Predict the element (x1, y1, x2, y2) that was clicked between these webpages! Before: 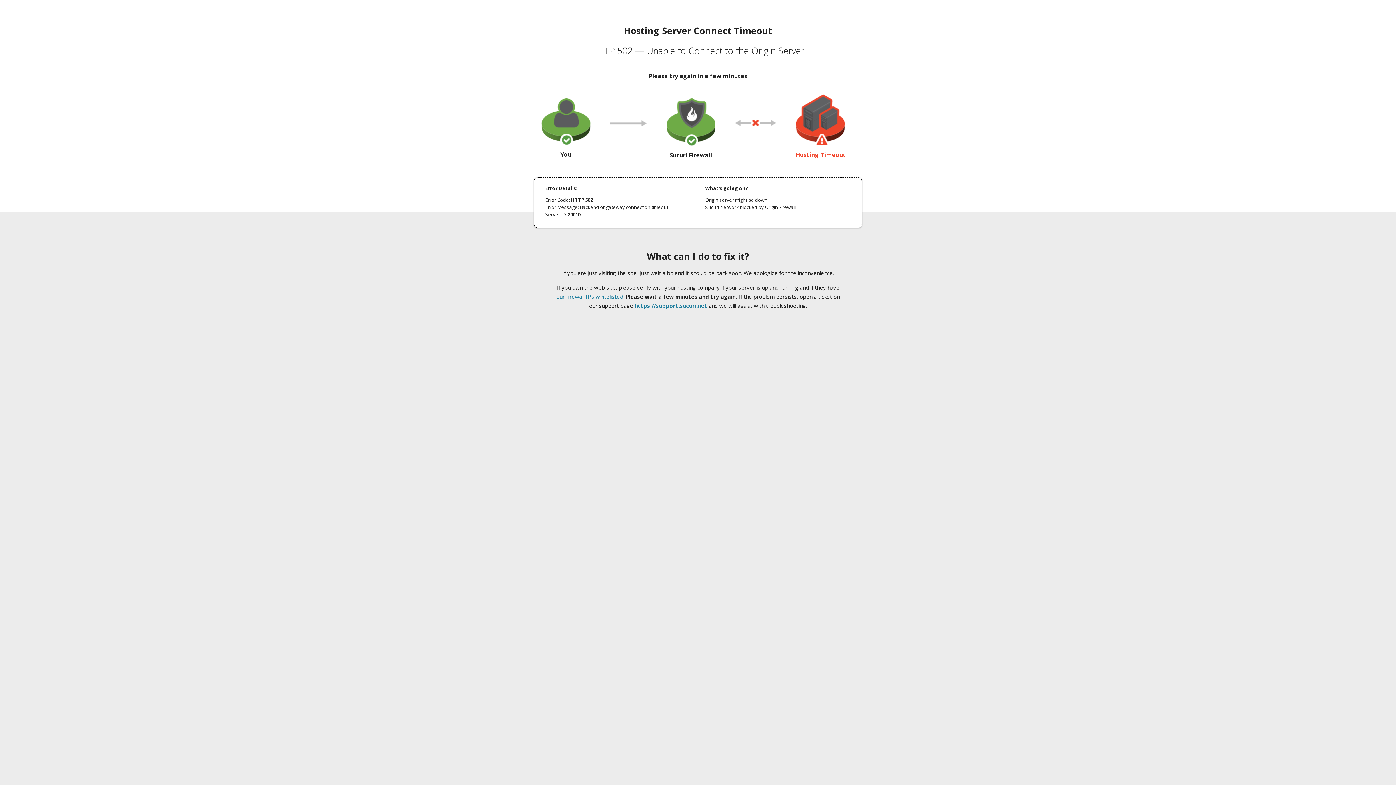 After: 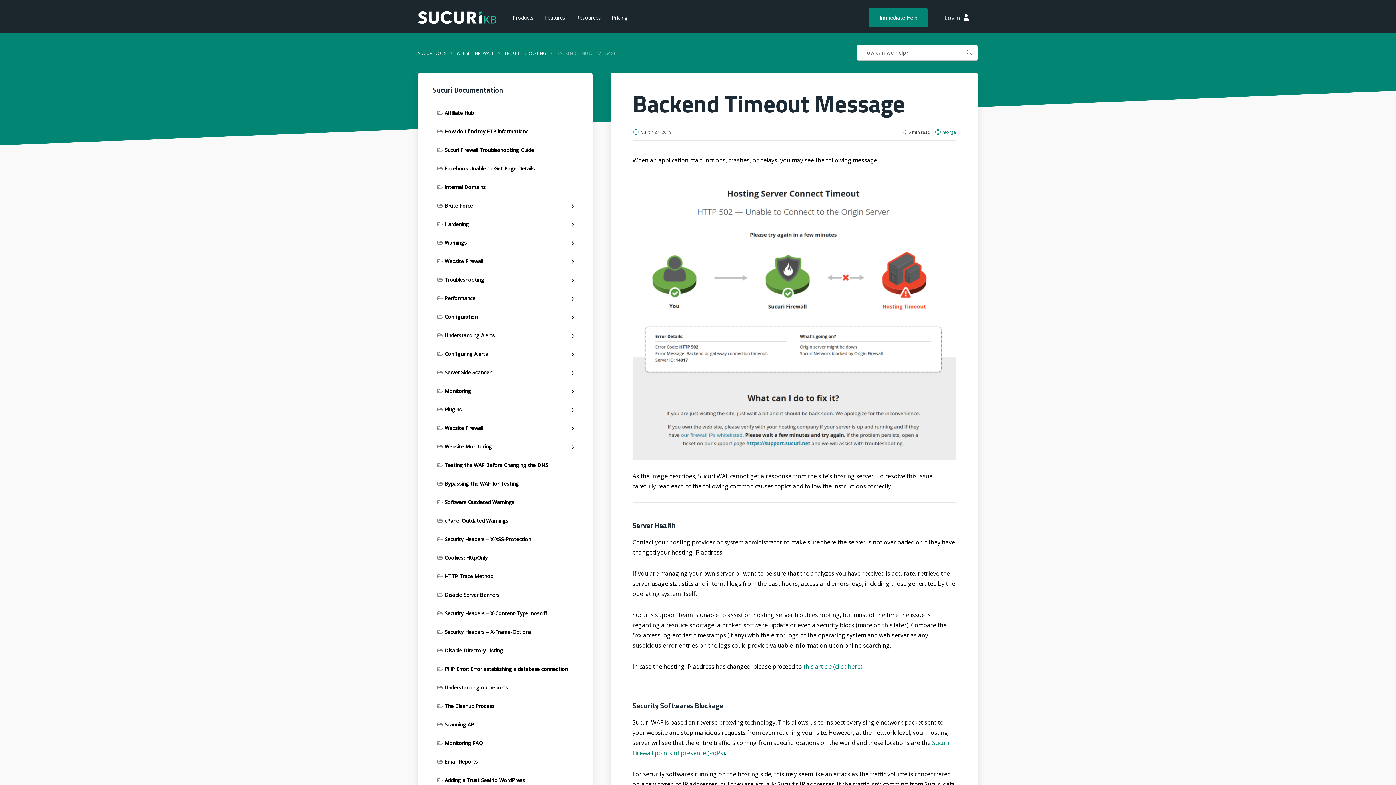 Action: label: our firewall IPs whitelisted bbox: (556, 293, 623, 300)